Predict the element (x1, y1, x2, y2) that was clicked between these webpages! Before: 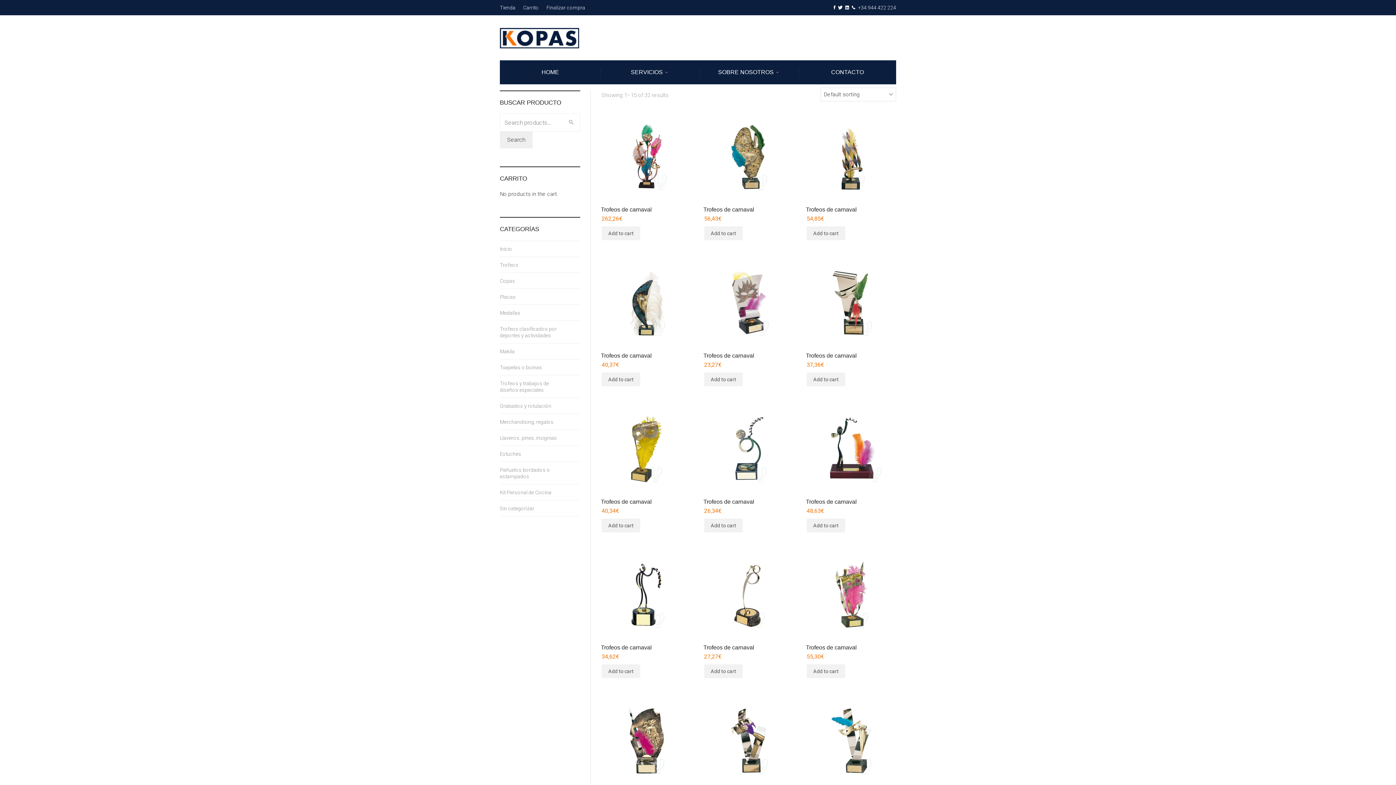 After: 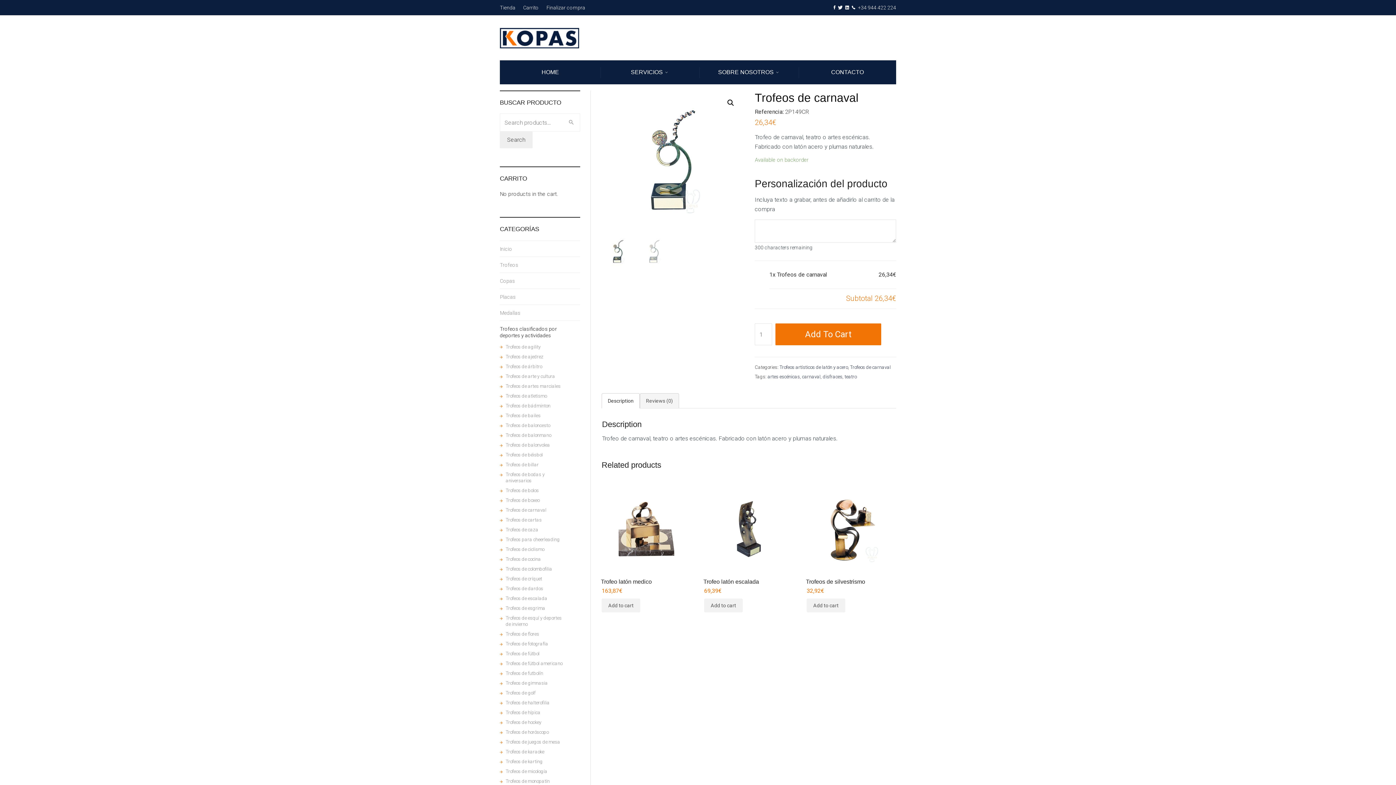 Action: bbox: (703, 403, 794, 515) label: Trofeos de carnaval
26,34€